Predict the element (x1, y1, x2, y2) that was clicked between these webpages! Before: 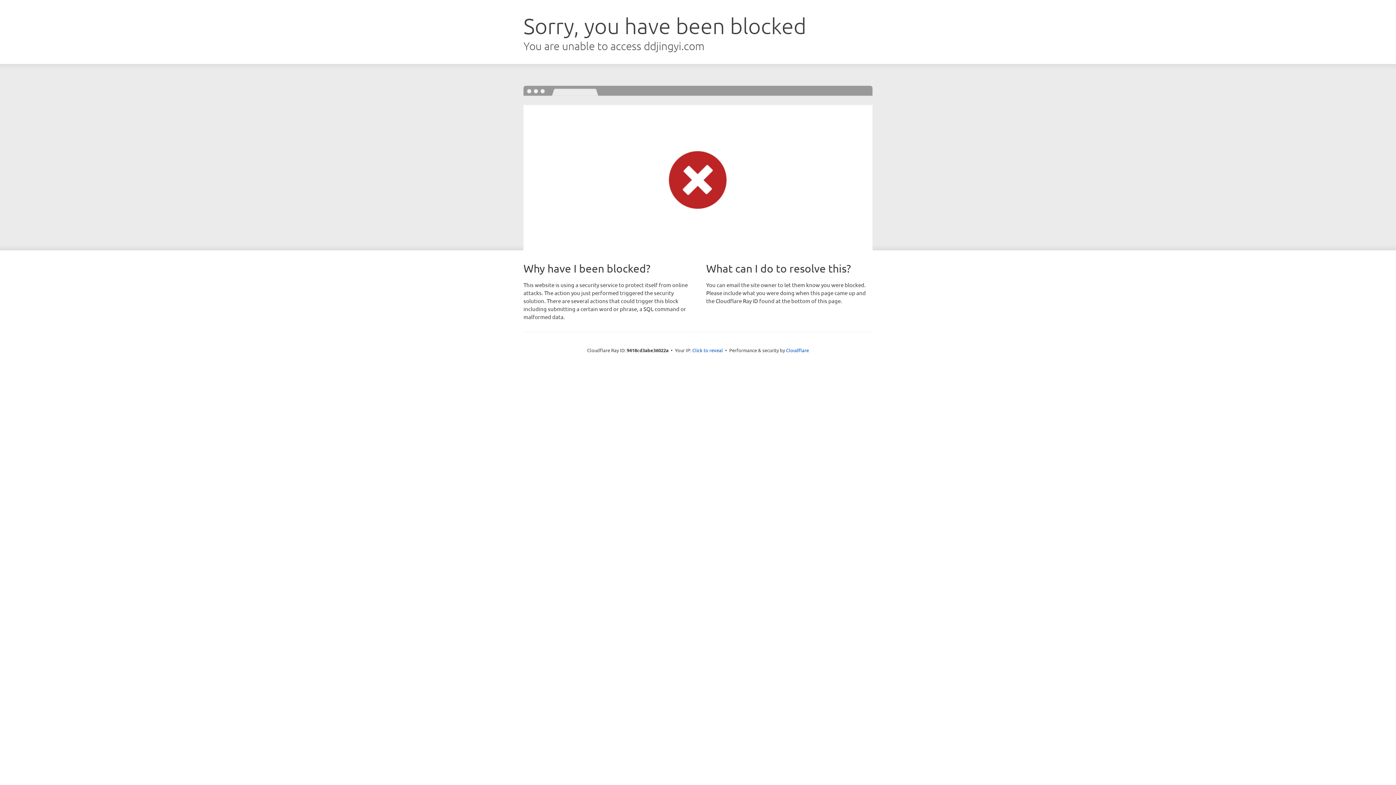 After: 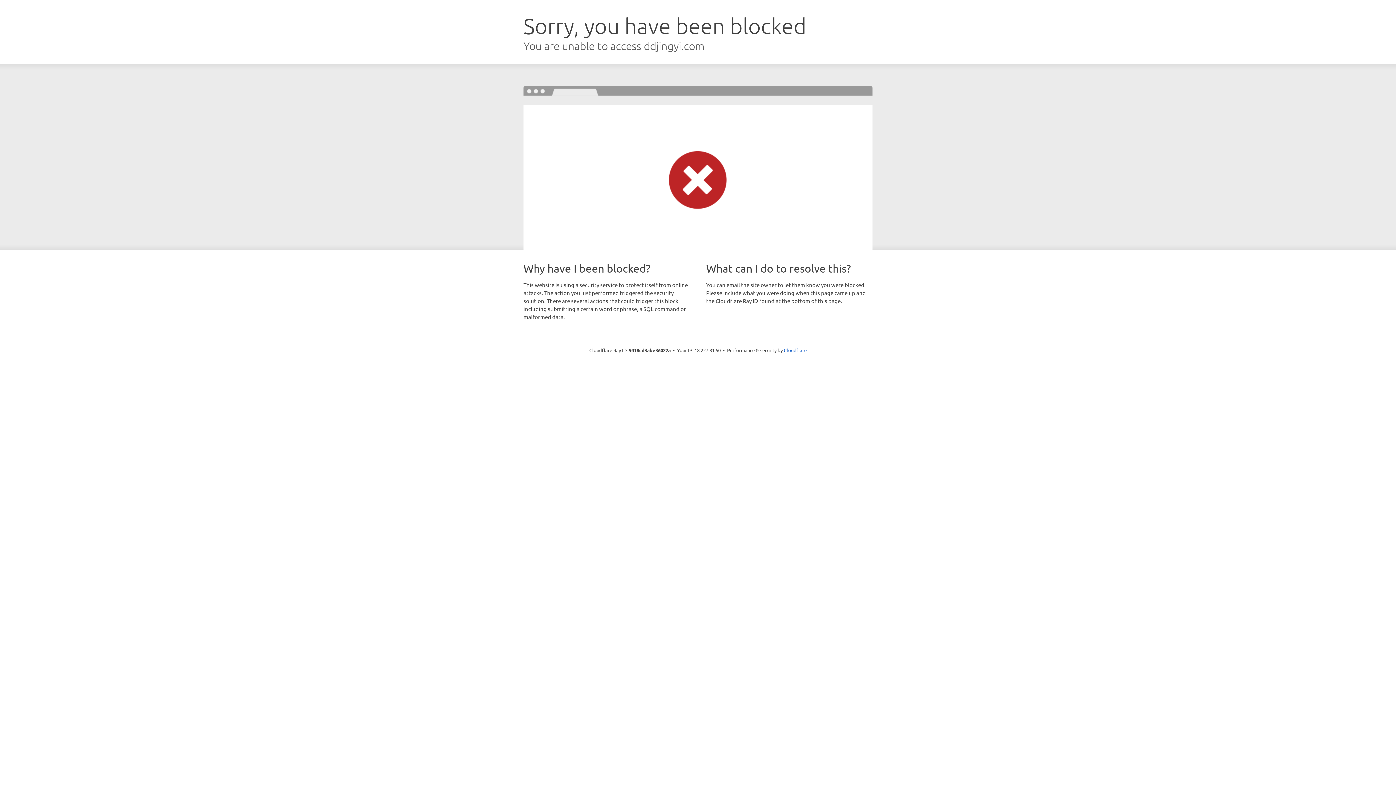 Action: bbox: (692, 346, 723, 353) label: Click to reveal